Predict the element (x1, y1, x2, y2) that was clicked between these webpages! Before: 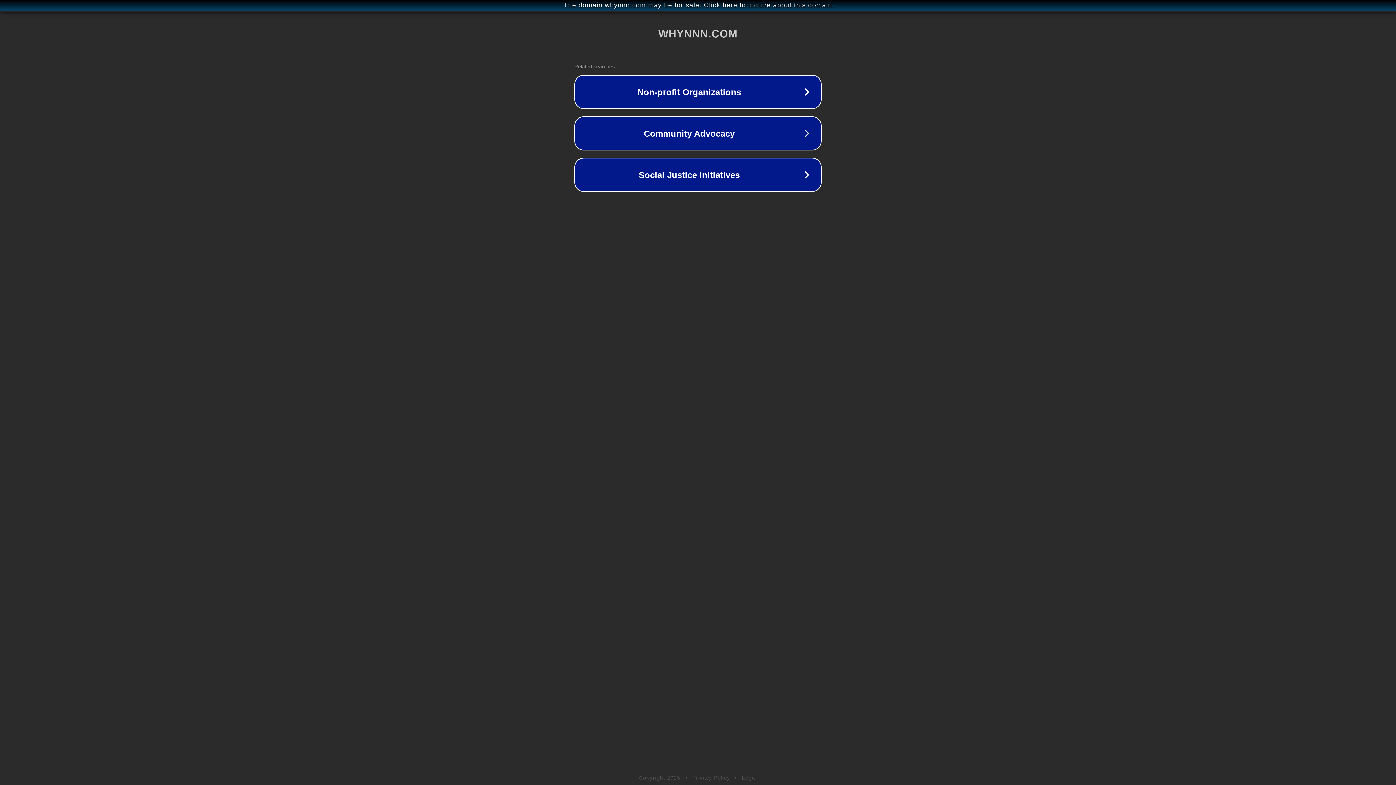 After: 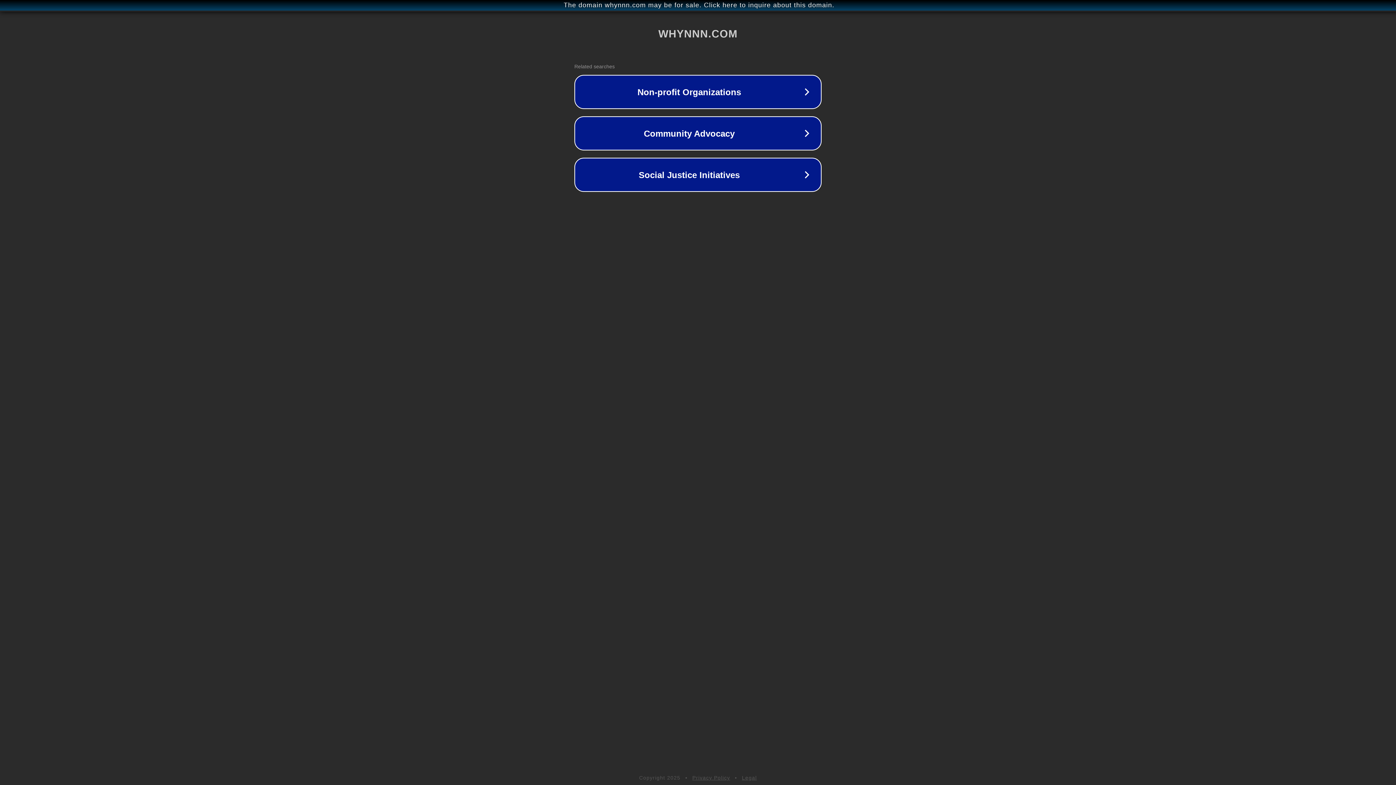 Action: bbox: (692, 775, 730, 781) label: Privacy Policy